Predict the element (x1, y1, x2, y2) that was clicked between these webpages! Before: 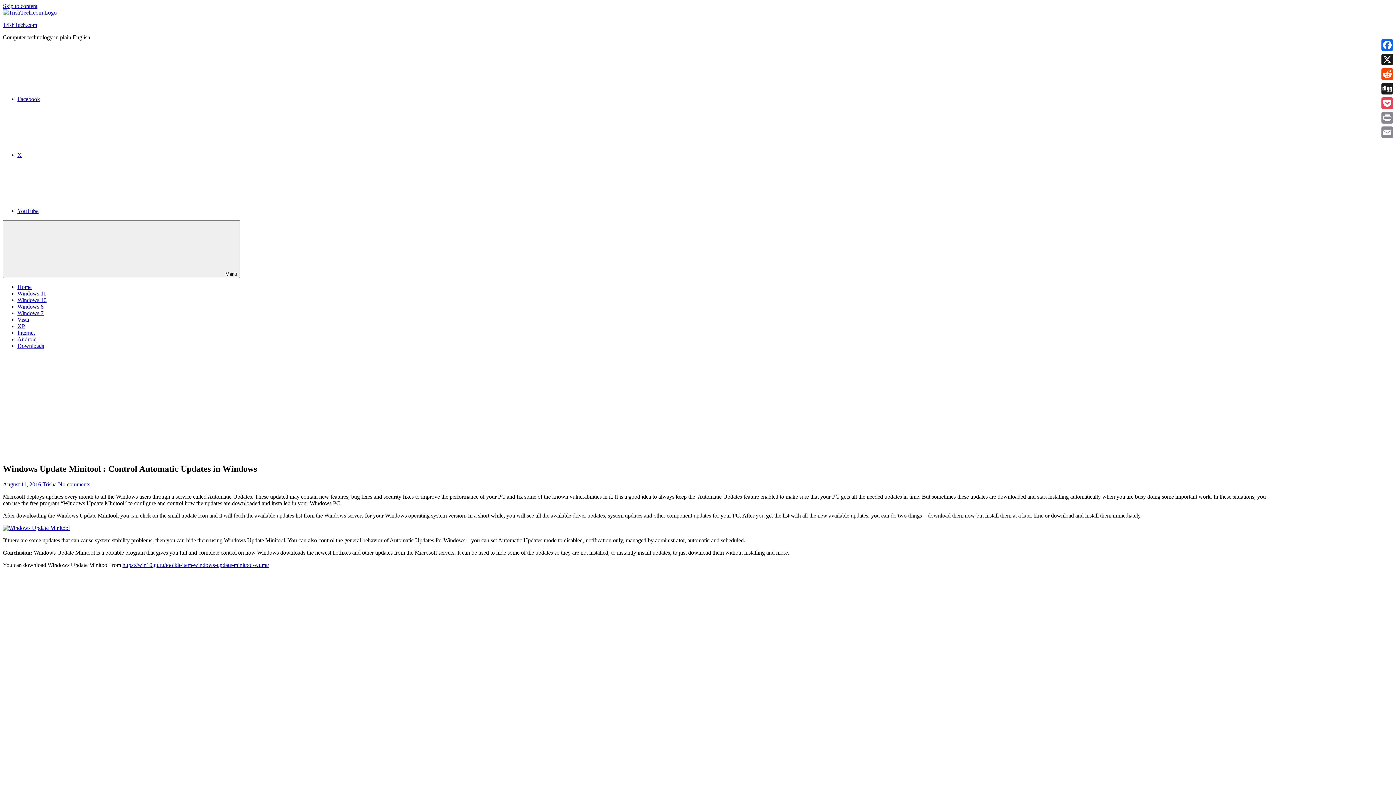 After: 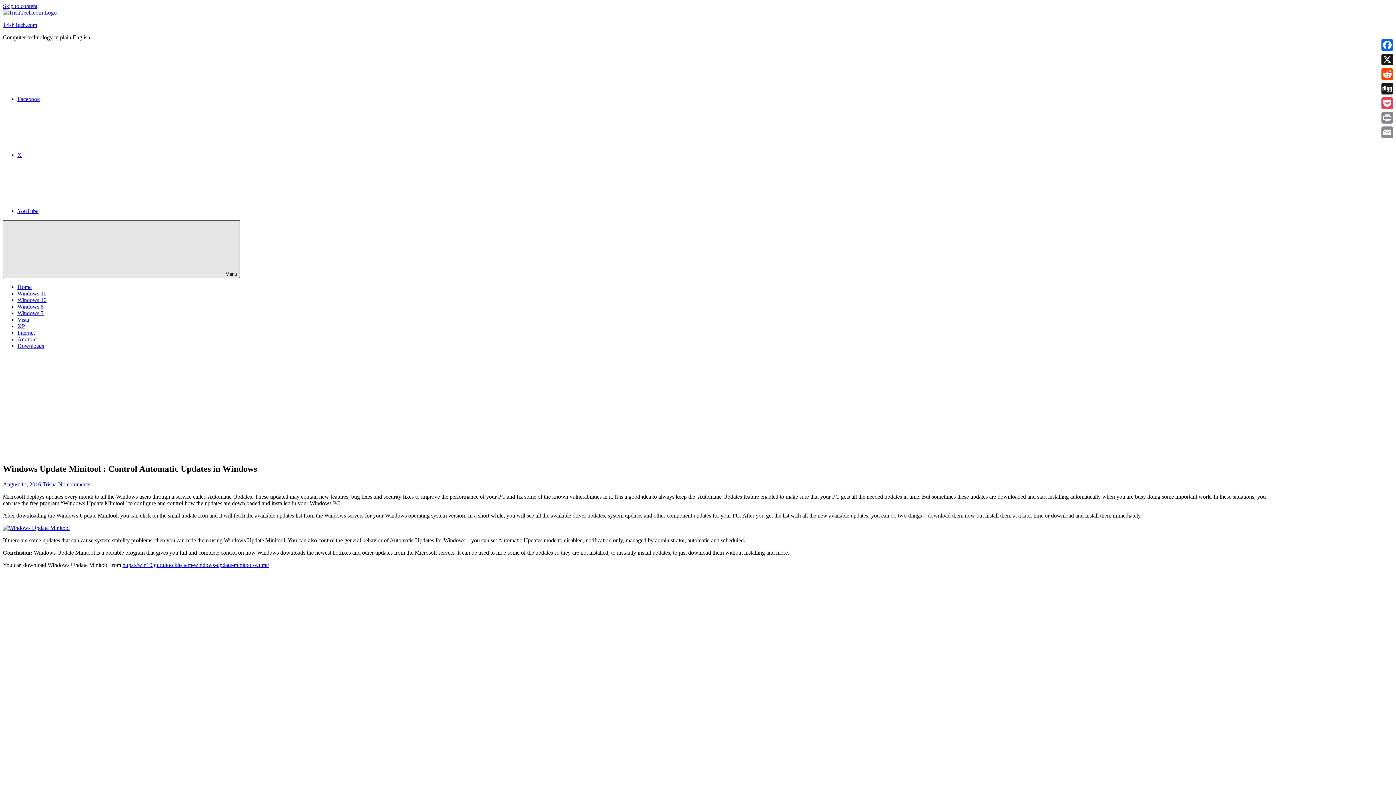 Action: bbox: (2, 220, 240, 278) label:  Menu